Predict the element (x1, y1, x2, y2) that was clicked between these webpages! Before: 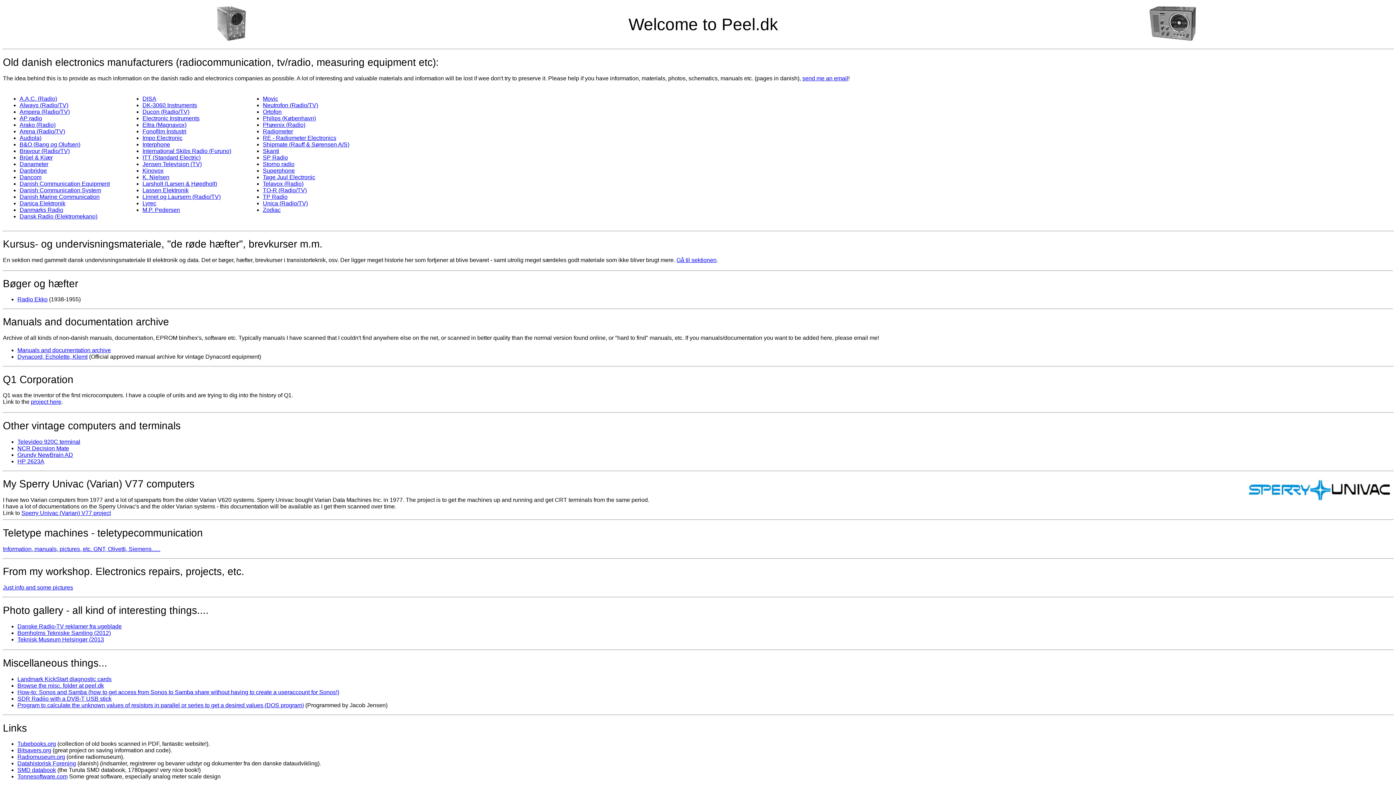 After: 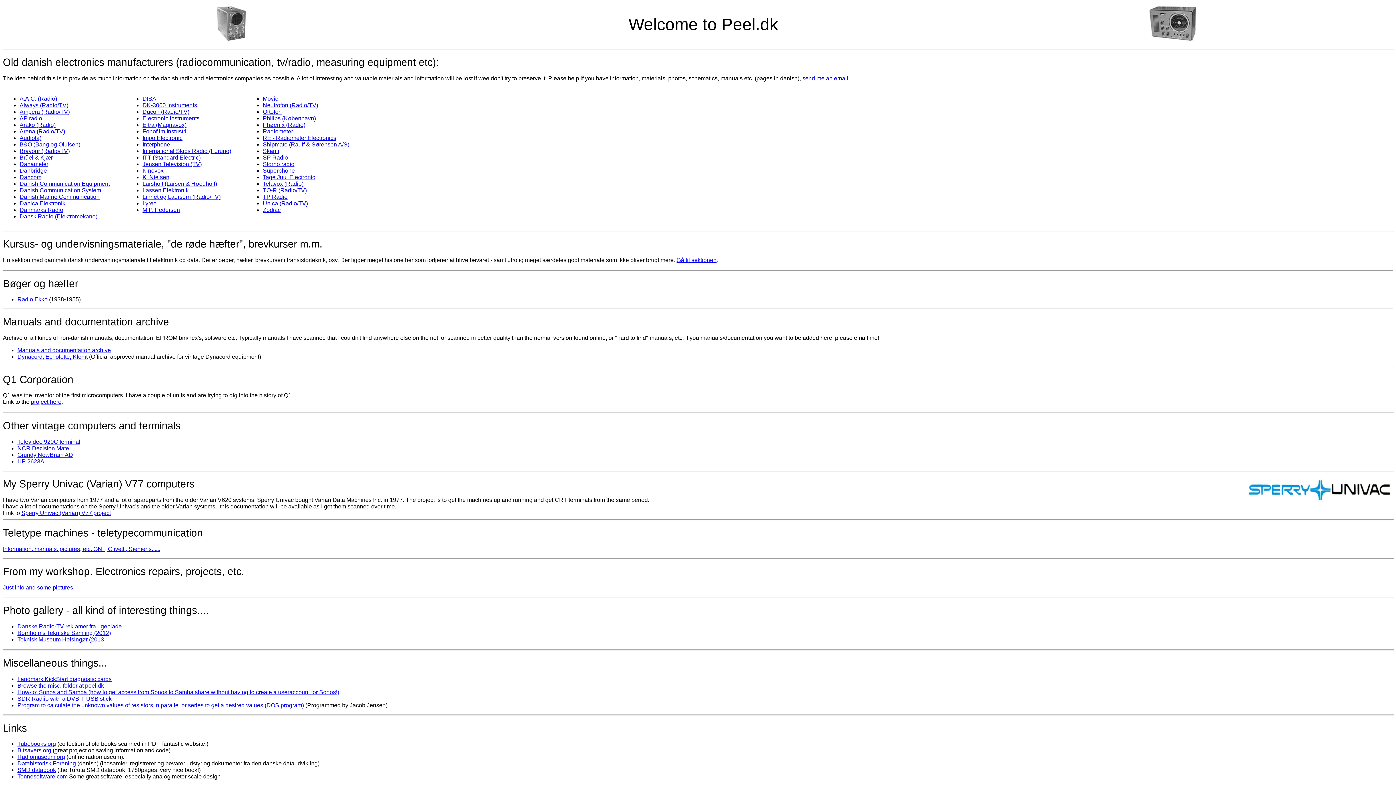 Action: bbox: (142, 206, 180, 212) label: M.P. Pedersen